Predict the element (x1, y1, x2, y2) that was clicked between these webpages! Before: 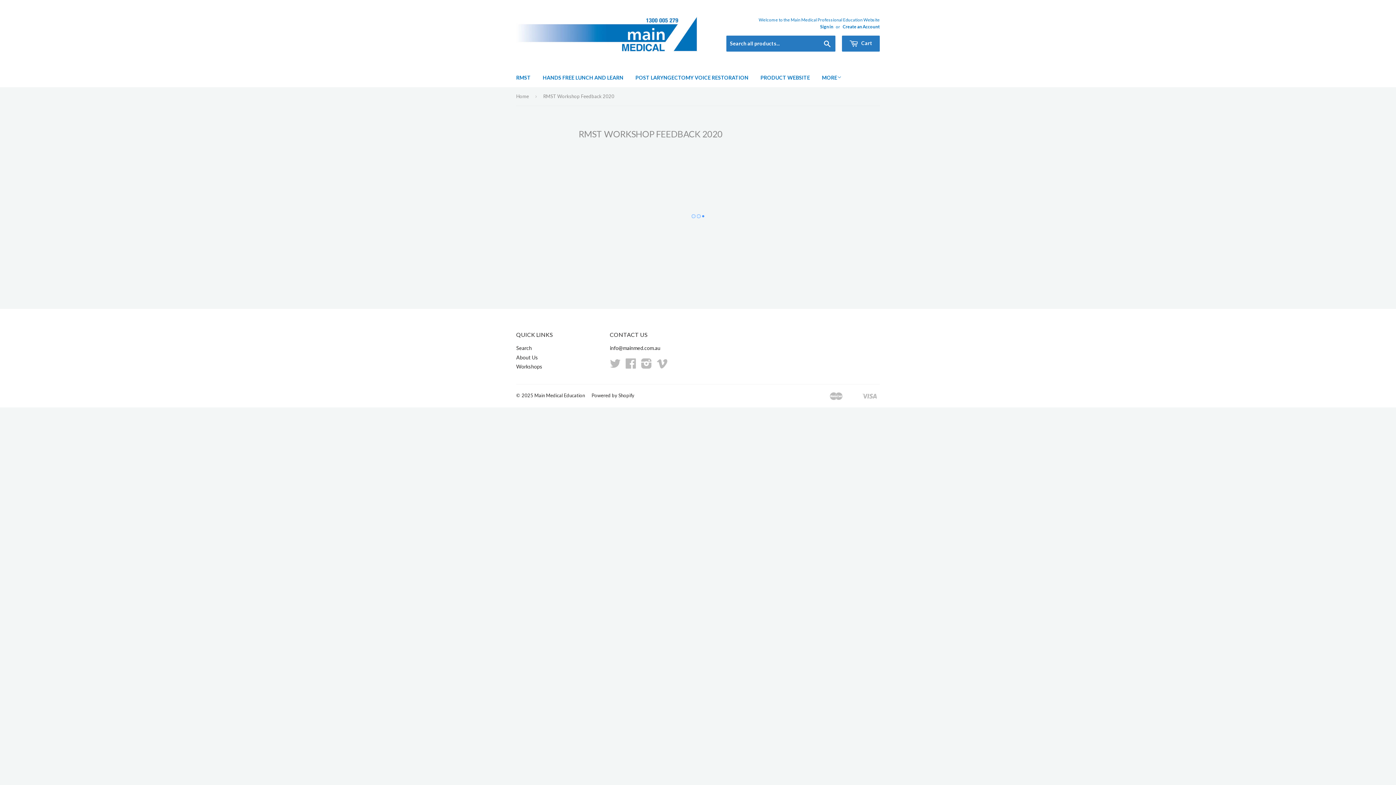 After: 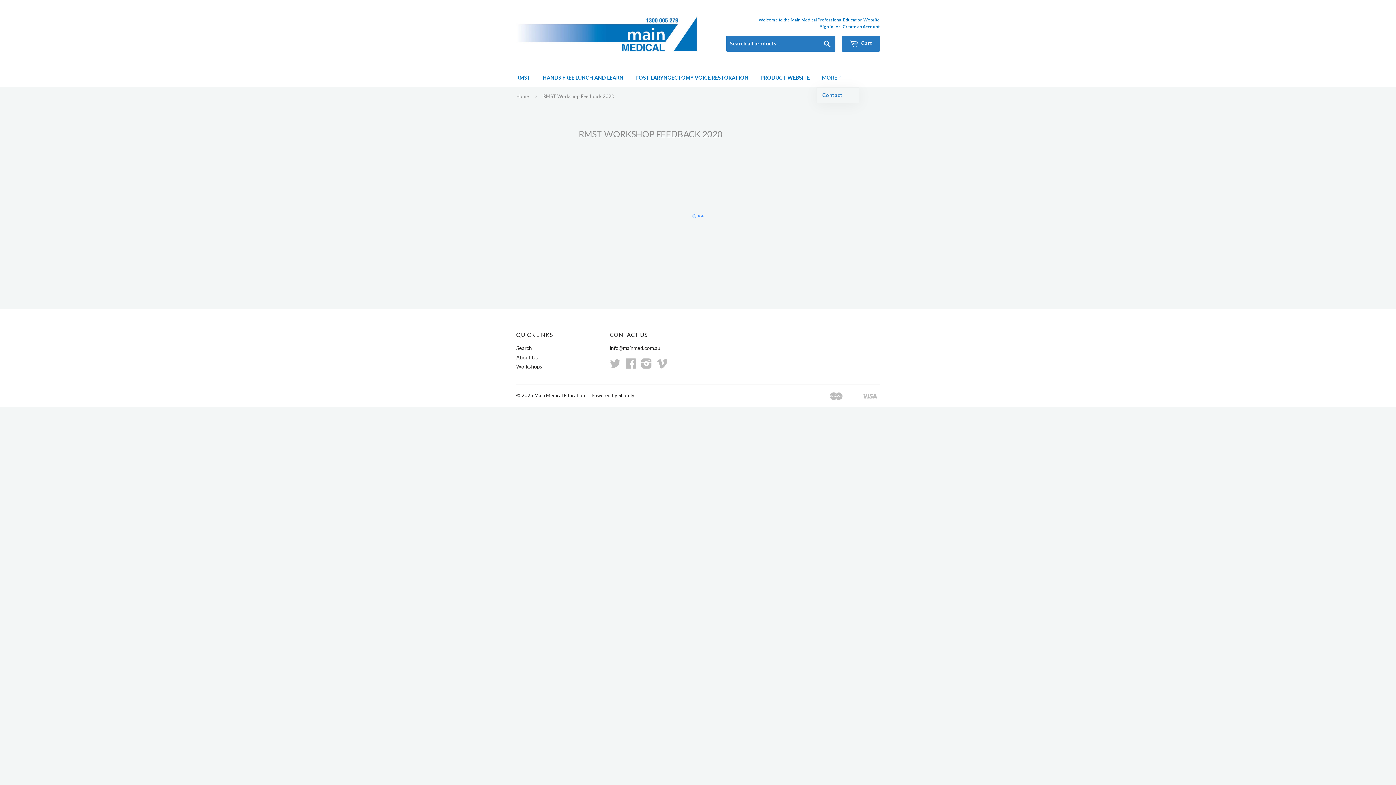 Action: bbox: (816, 68, 847, 87) label: MORE